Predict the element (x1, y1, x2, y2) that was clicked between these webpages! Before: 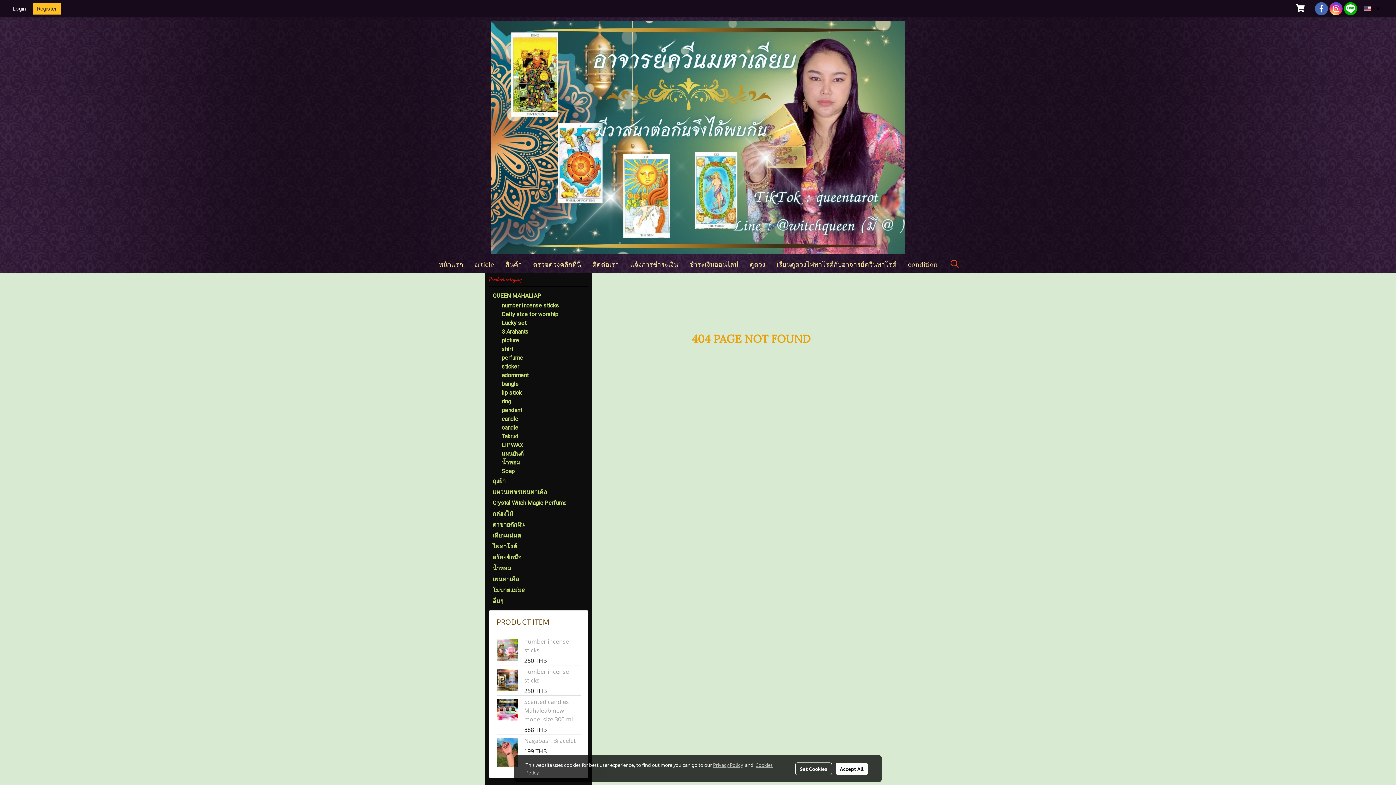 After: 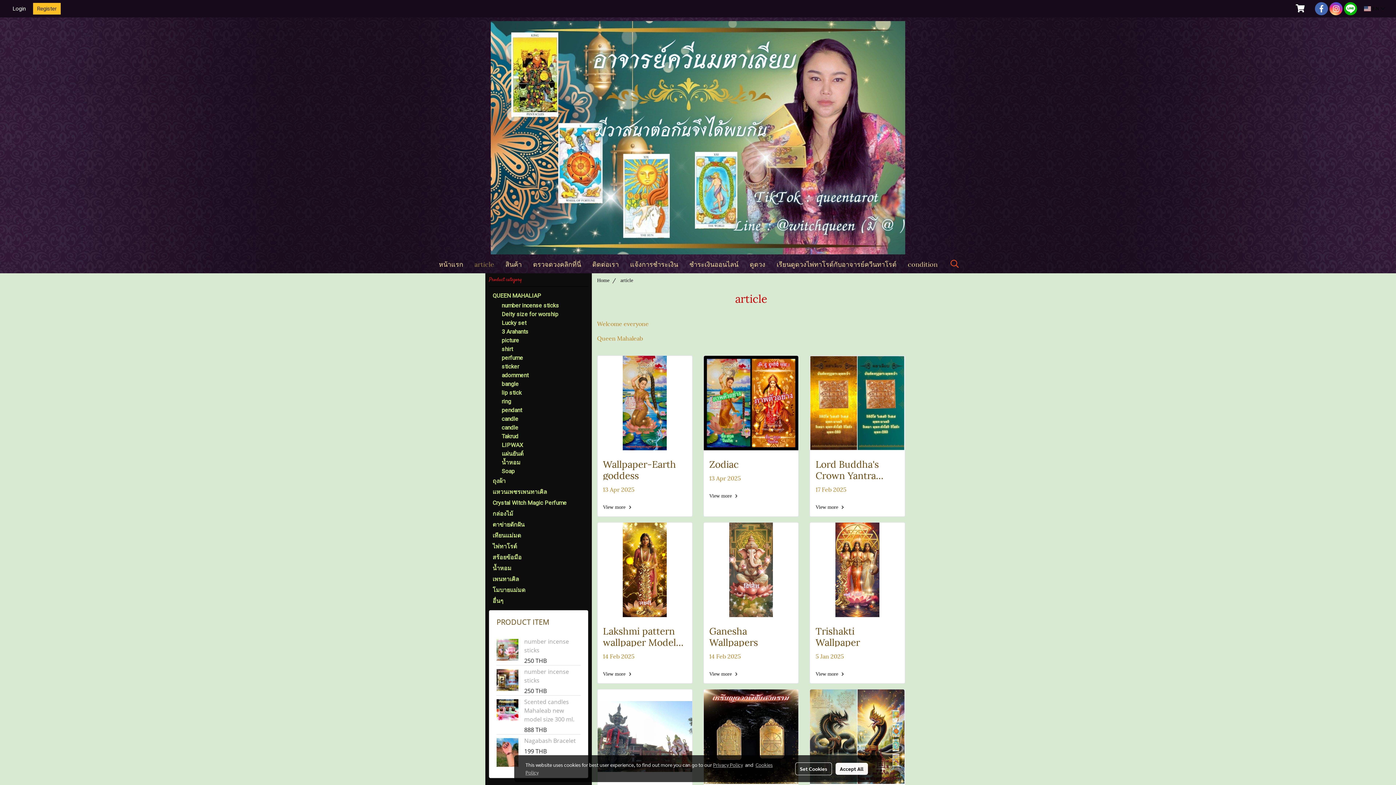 Action: bbox: (469, 258, 499, 269) label: article